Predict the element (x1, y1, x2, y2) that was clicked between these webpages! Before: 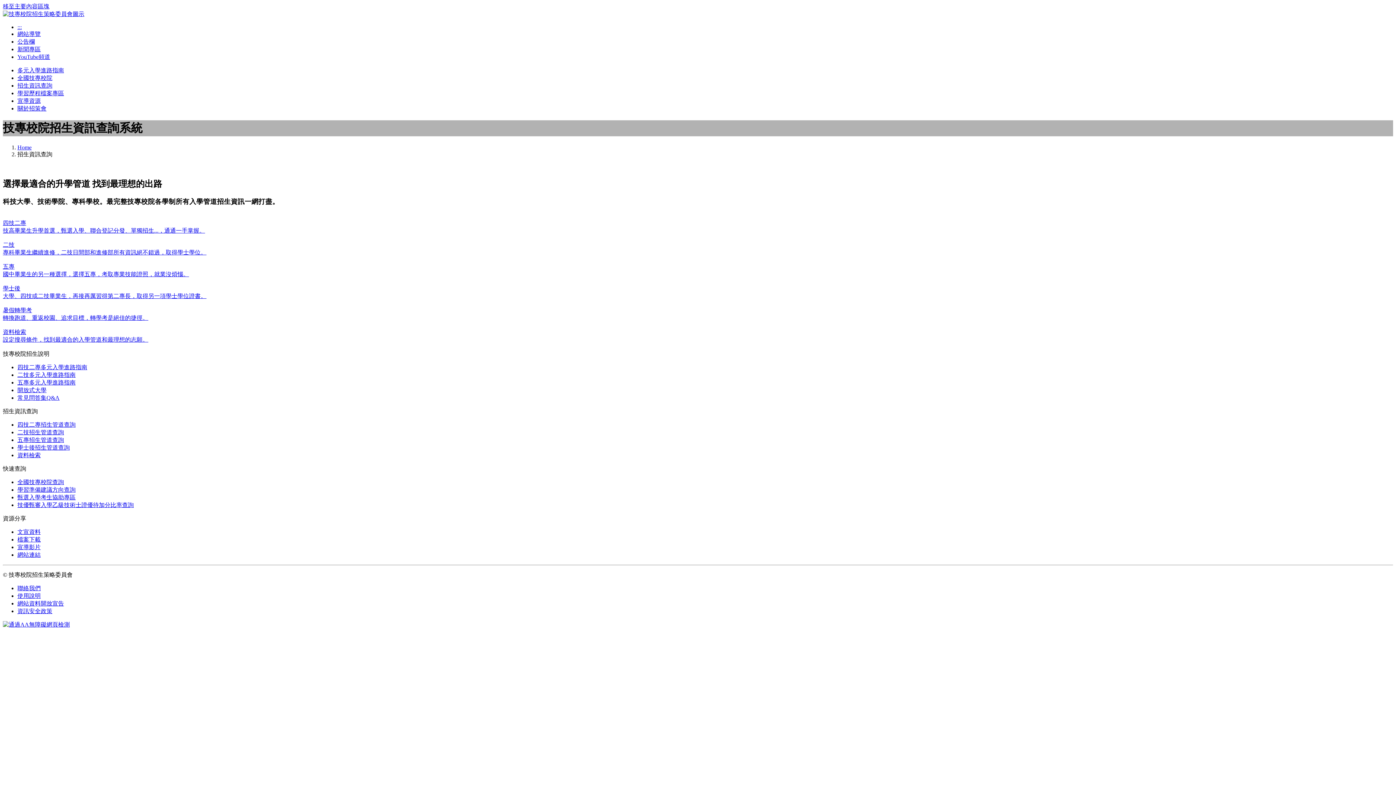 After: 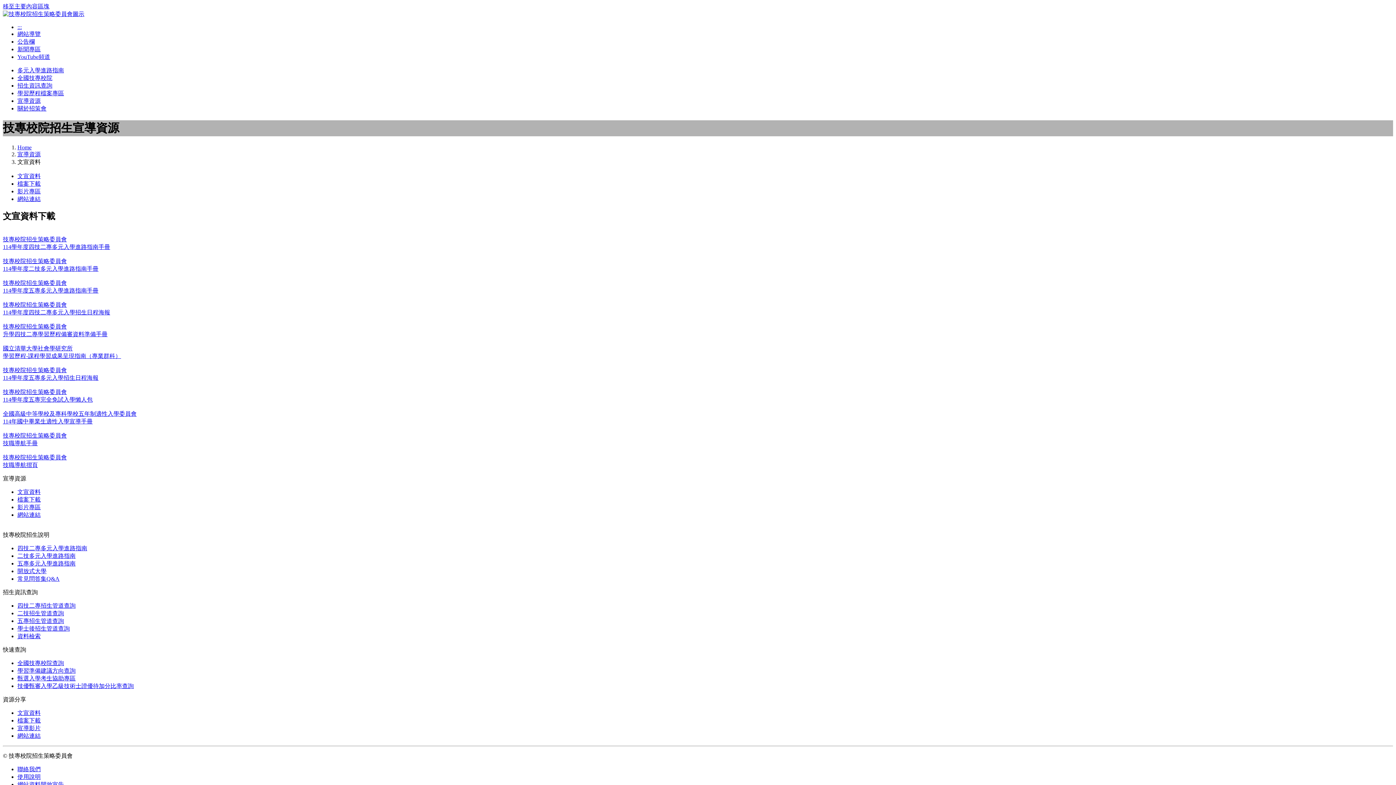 Action: label: 宣導資源 bbox: (17, 97, 40, 104)